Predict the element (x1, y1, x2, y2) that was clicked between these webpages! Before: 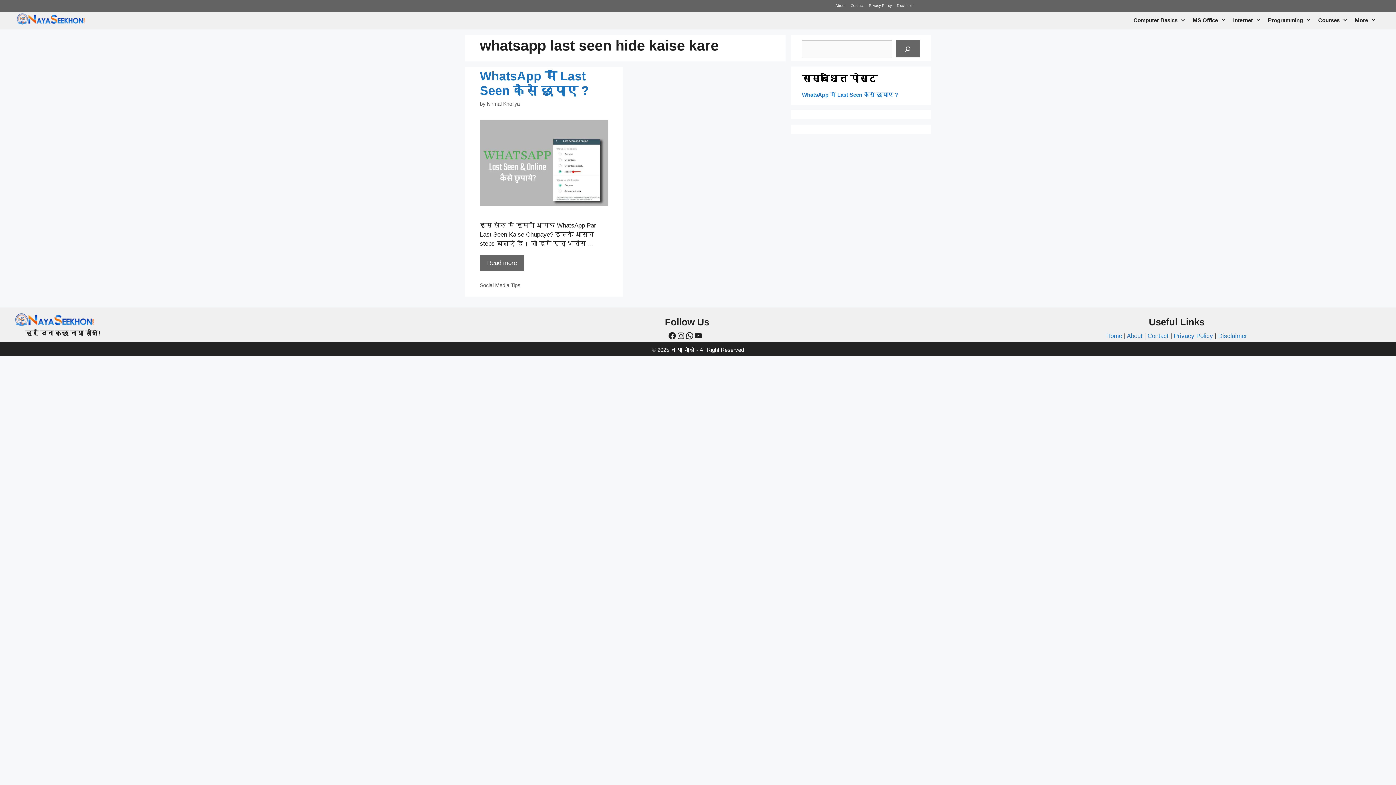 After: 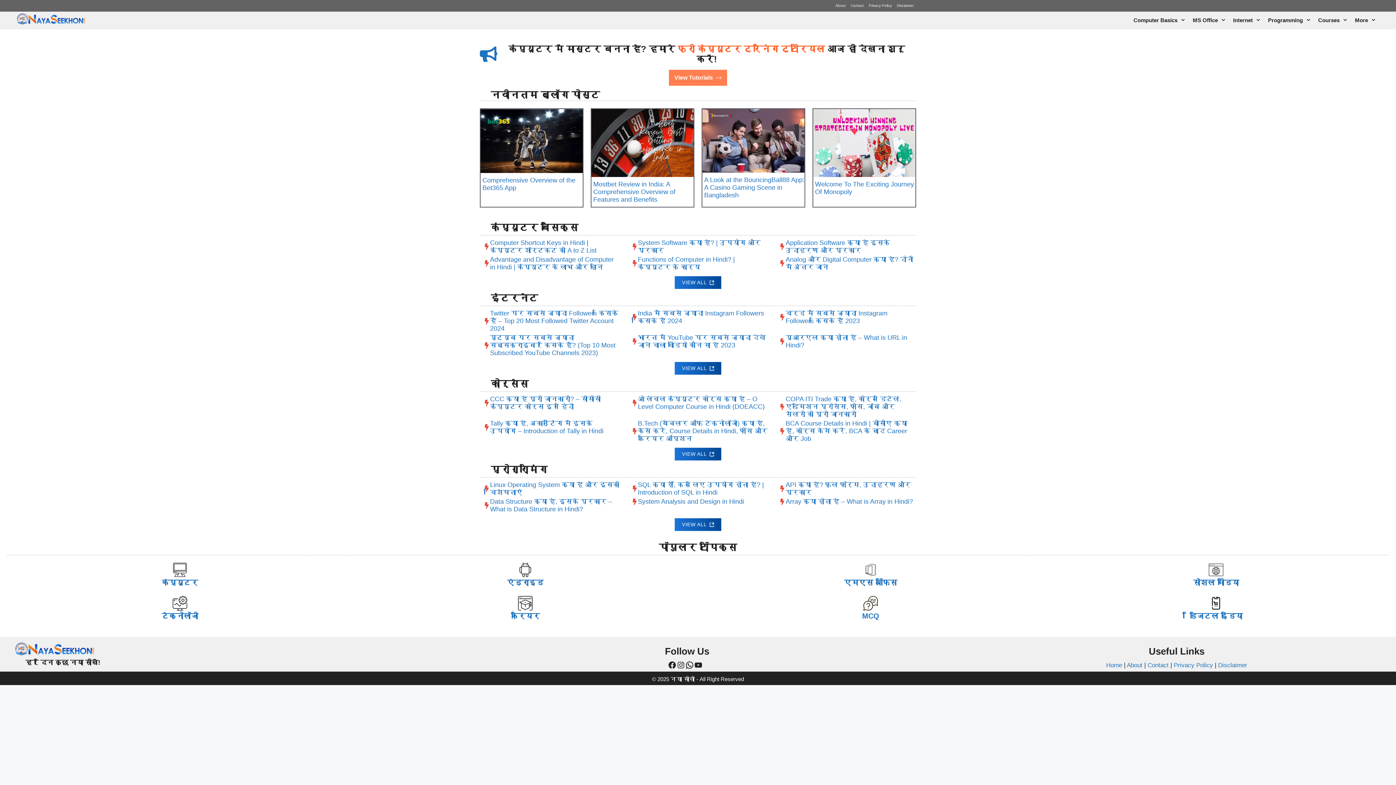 Action: bbox: (16, 15, 85, 22)